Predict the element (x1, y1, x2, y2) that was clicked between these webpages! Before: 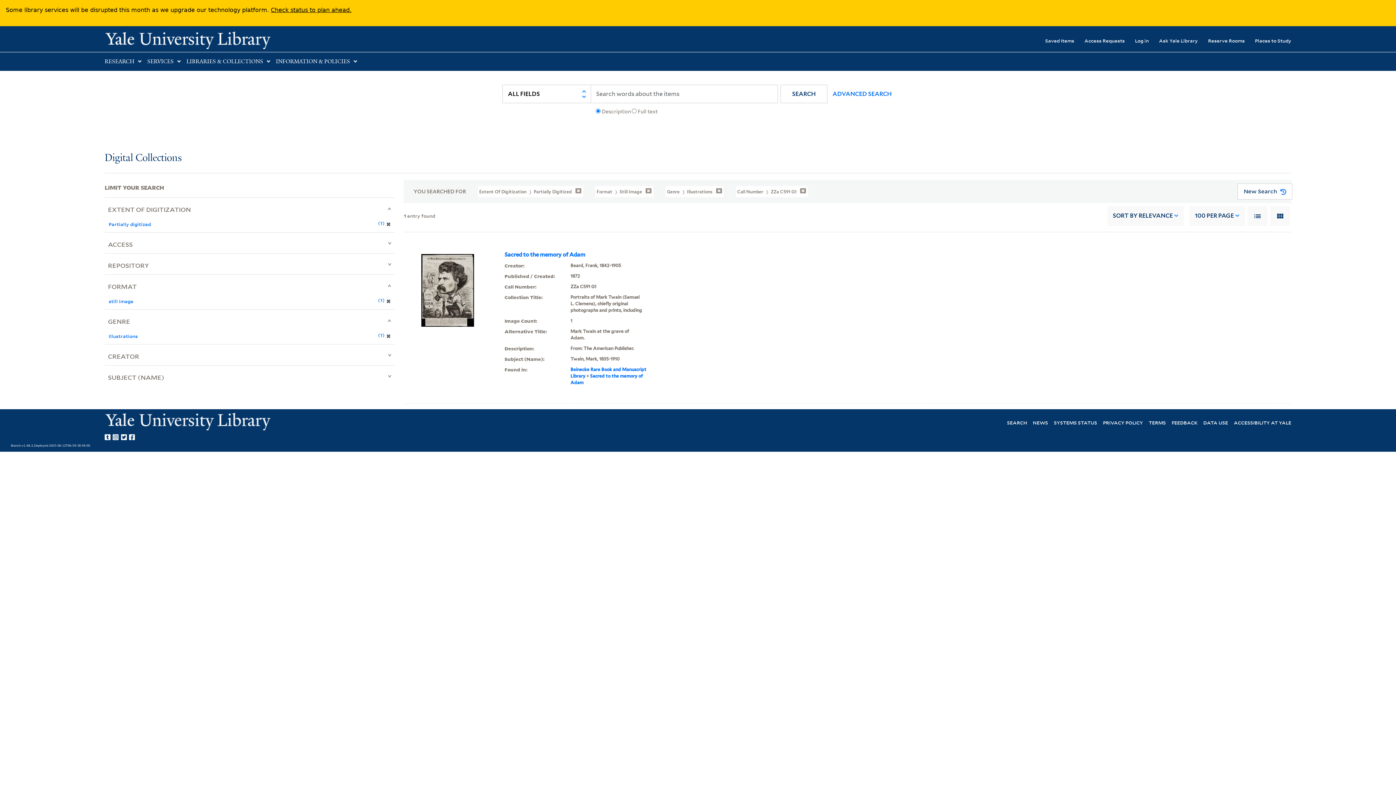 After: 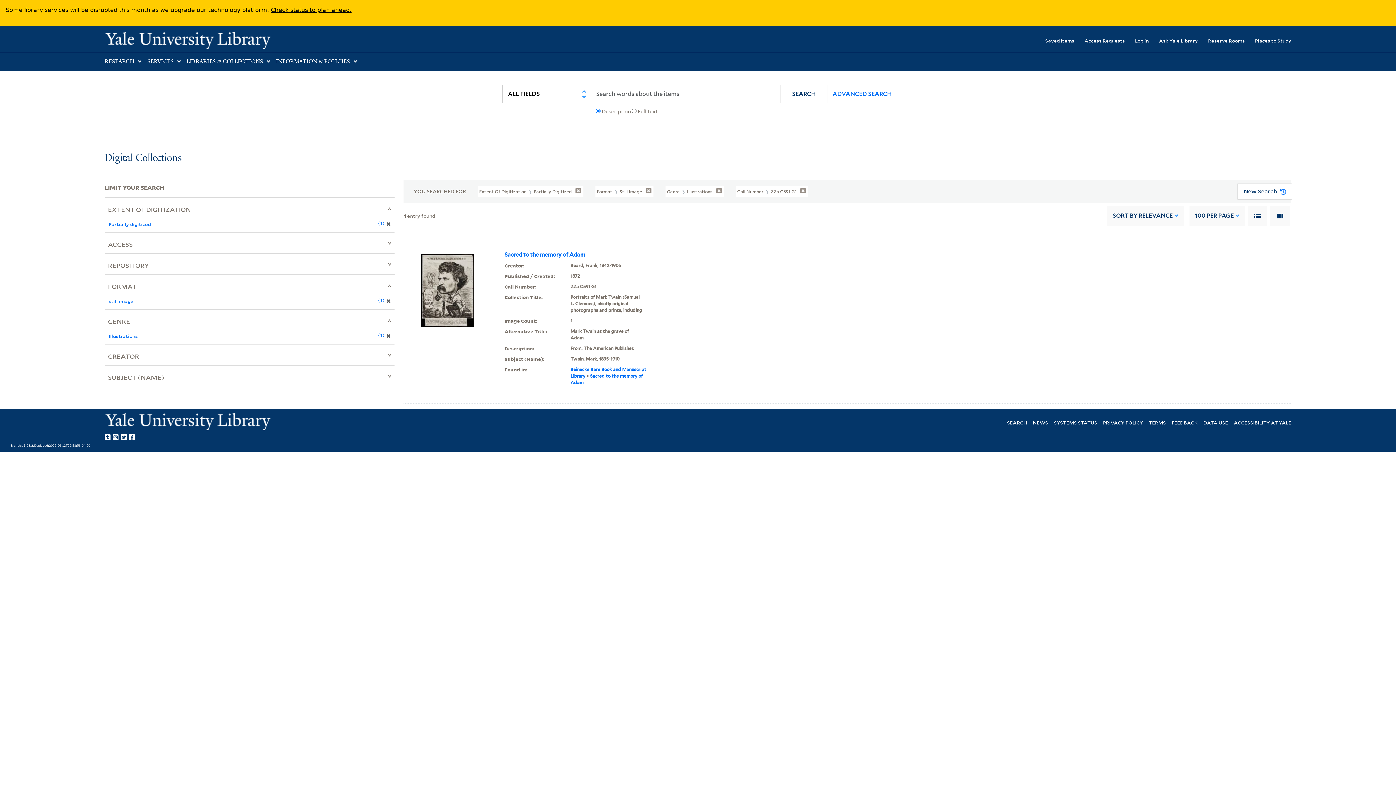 Action: bbox: (780, 84, 827, 103) label: SEARCH